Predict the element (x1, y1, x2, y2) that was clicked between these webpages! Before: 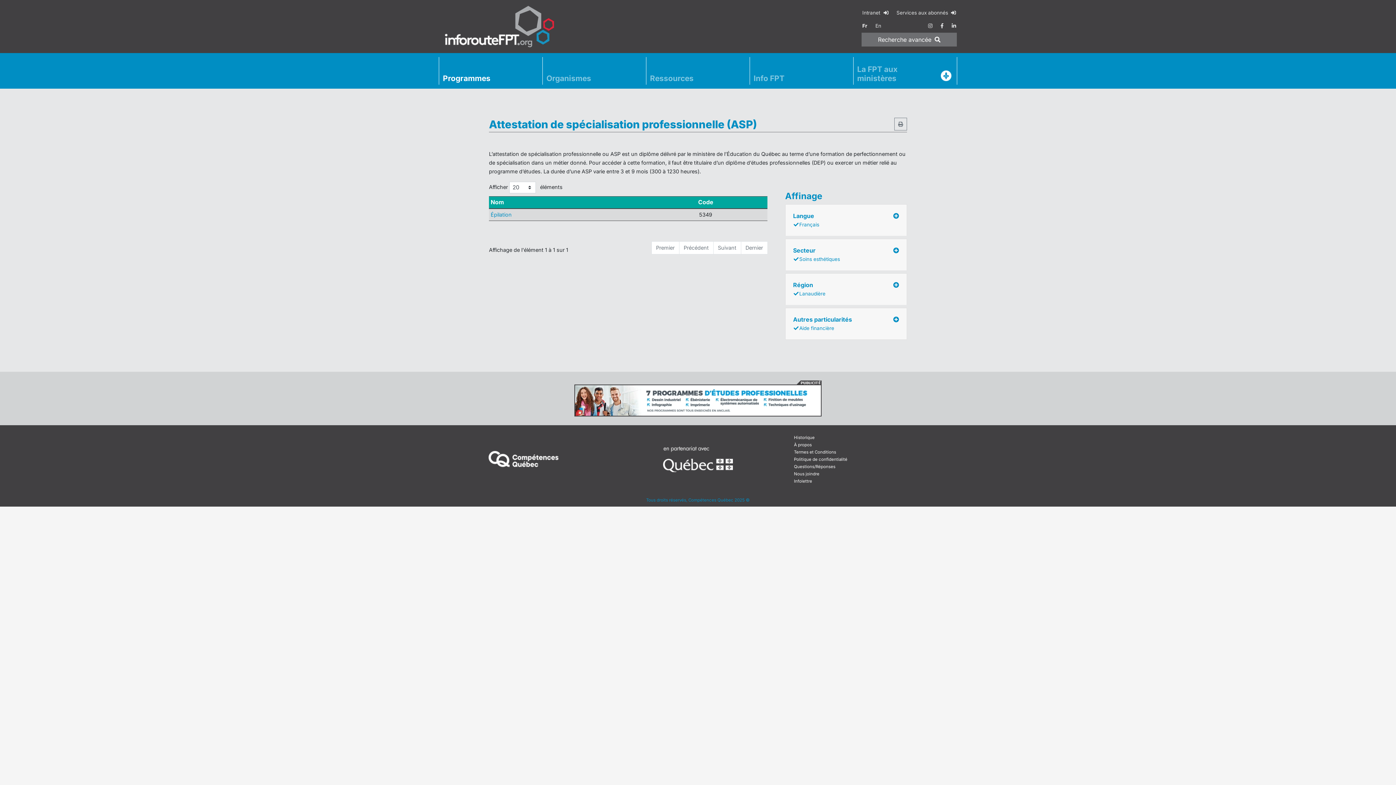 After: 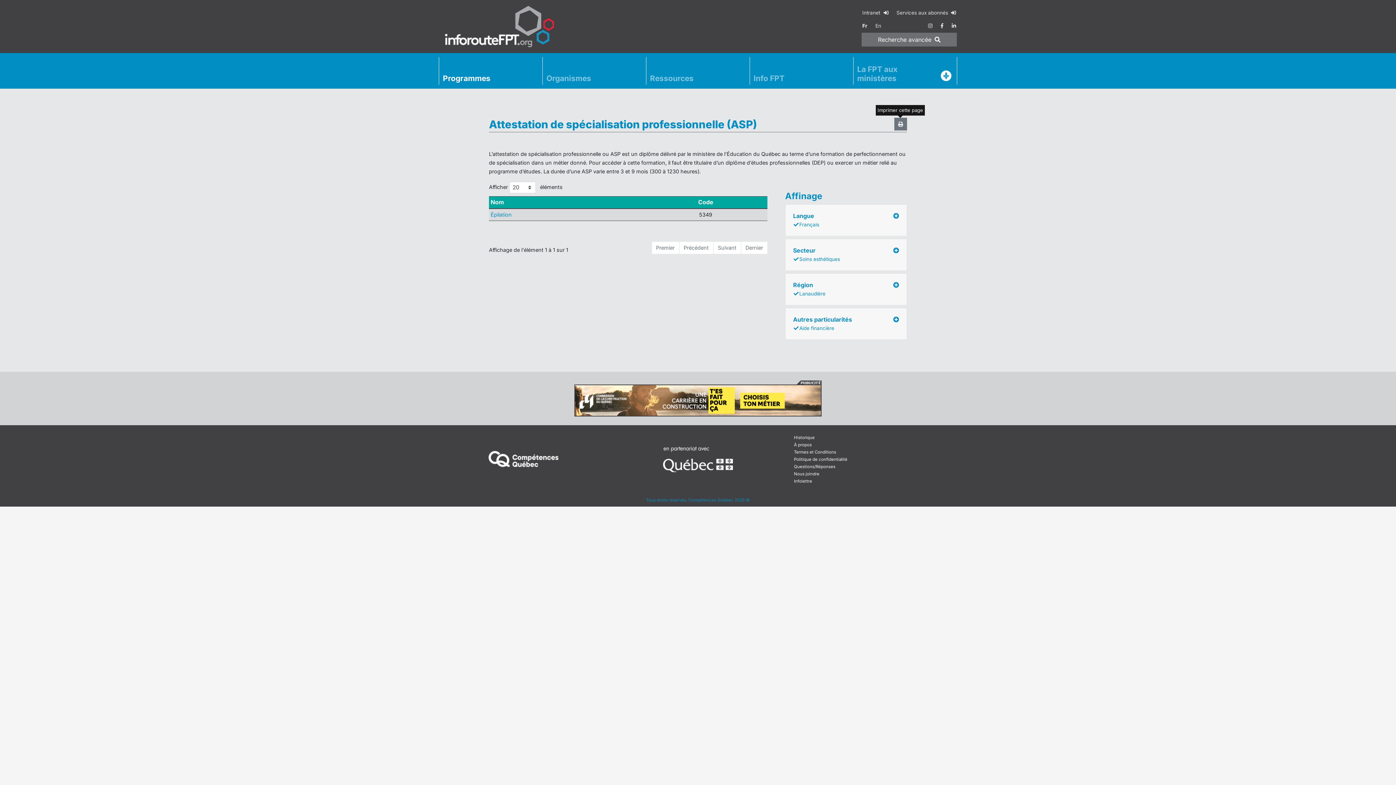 Action: bbox: (894, 117, 907, 130)